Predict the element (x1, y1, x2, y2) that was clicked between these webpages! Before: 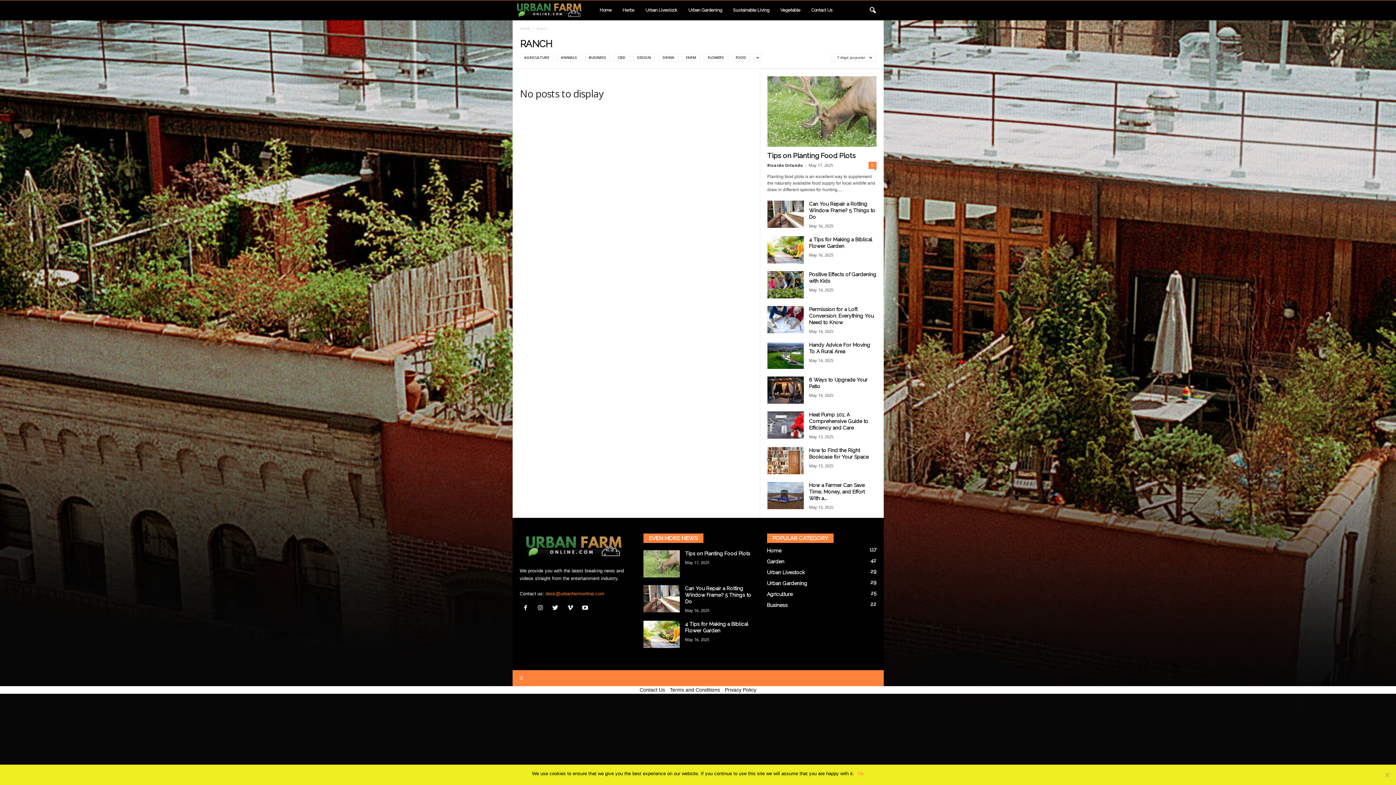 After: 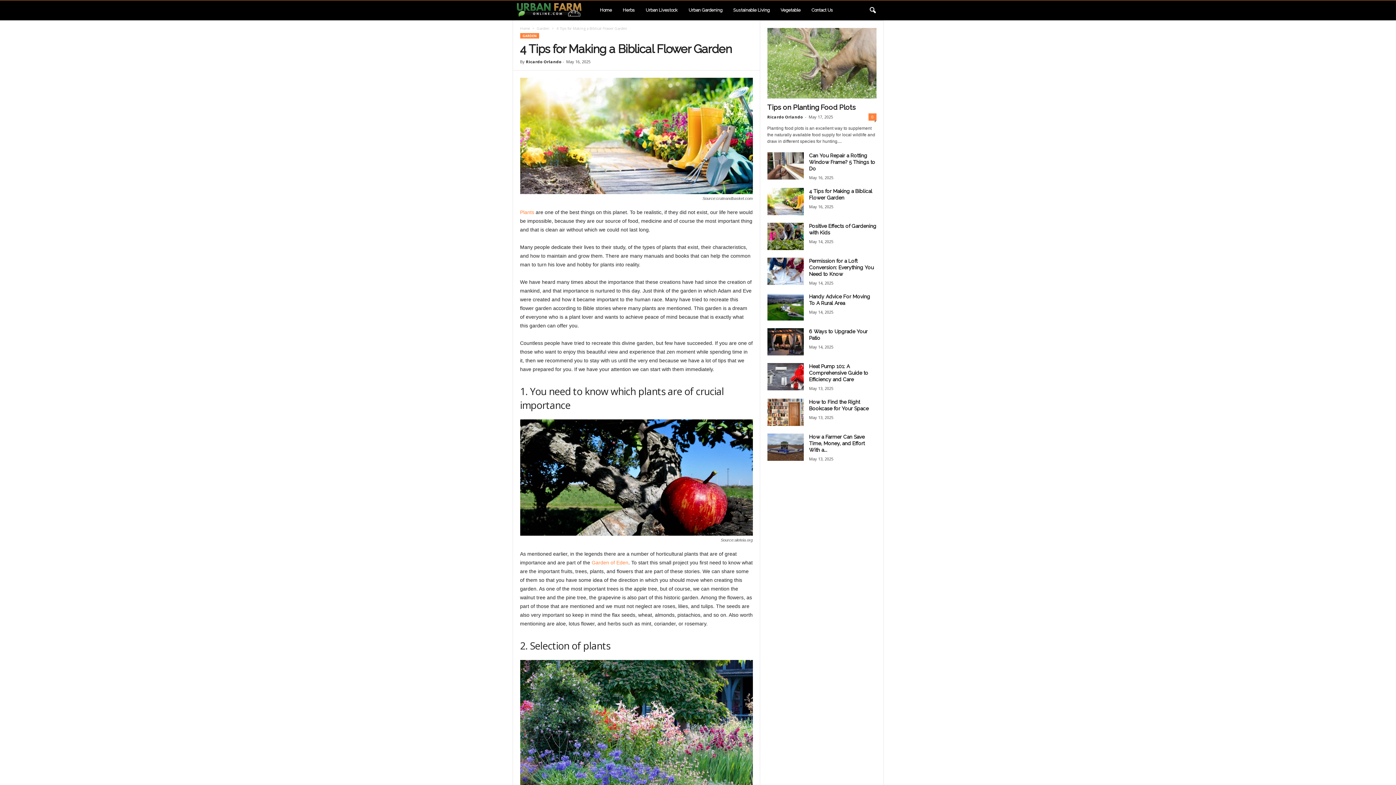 Action: bbox: (643, 621, 679, 648)